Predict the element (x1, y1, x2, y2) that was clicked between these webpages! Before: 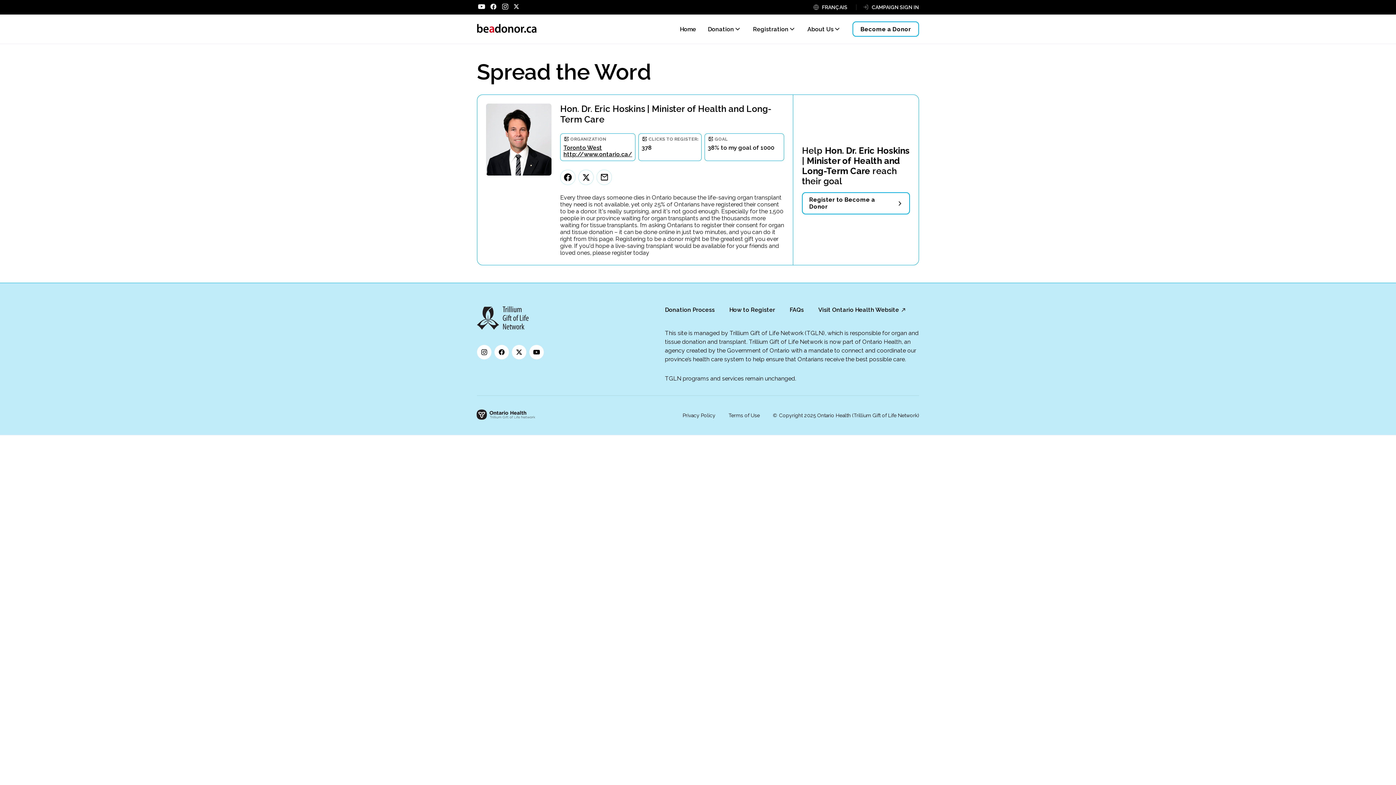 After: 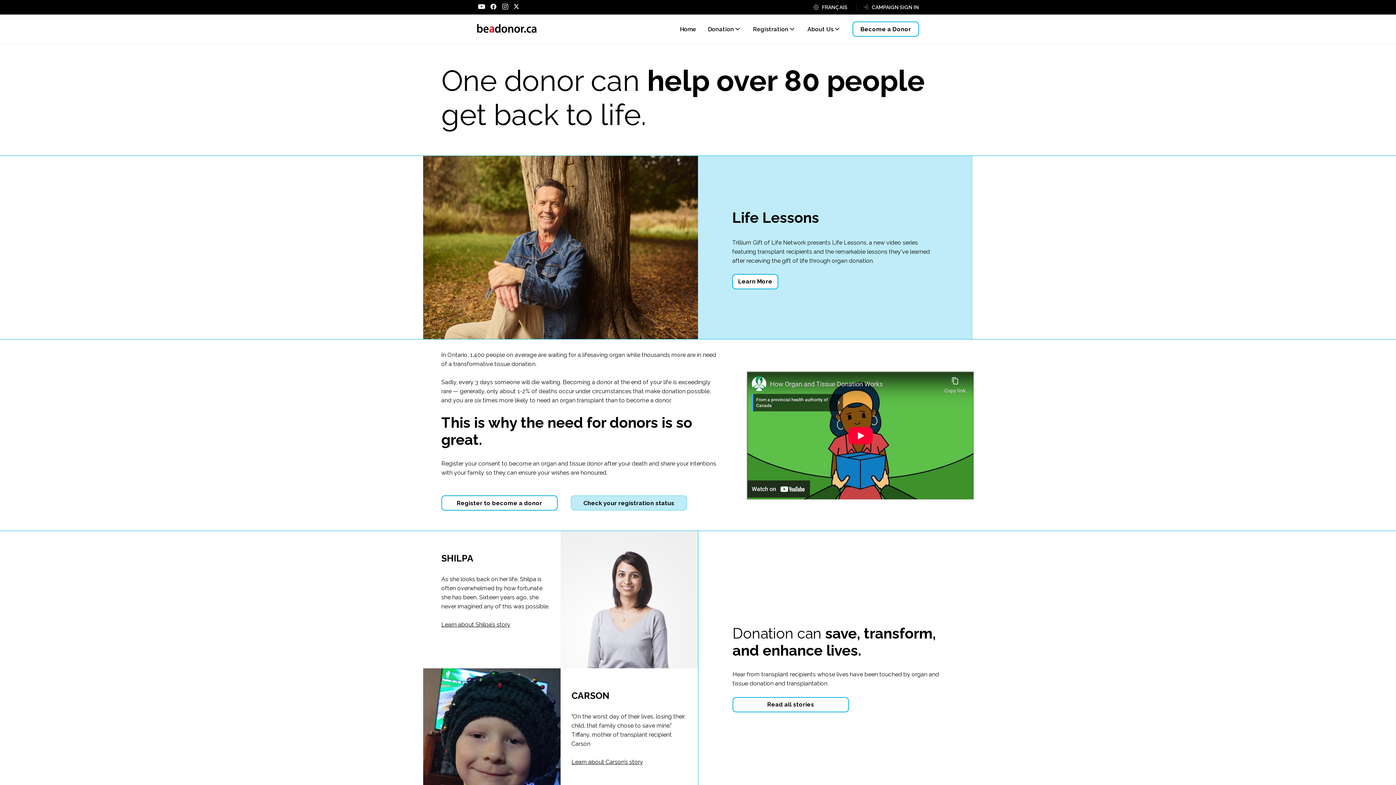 Action: bbox: (477, 27, 536, 34)